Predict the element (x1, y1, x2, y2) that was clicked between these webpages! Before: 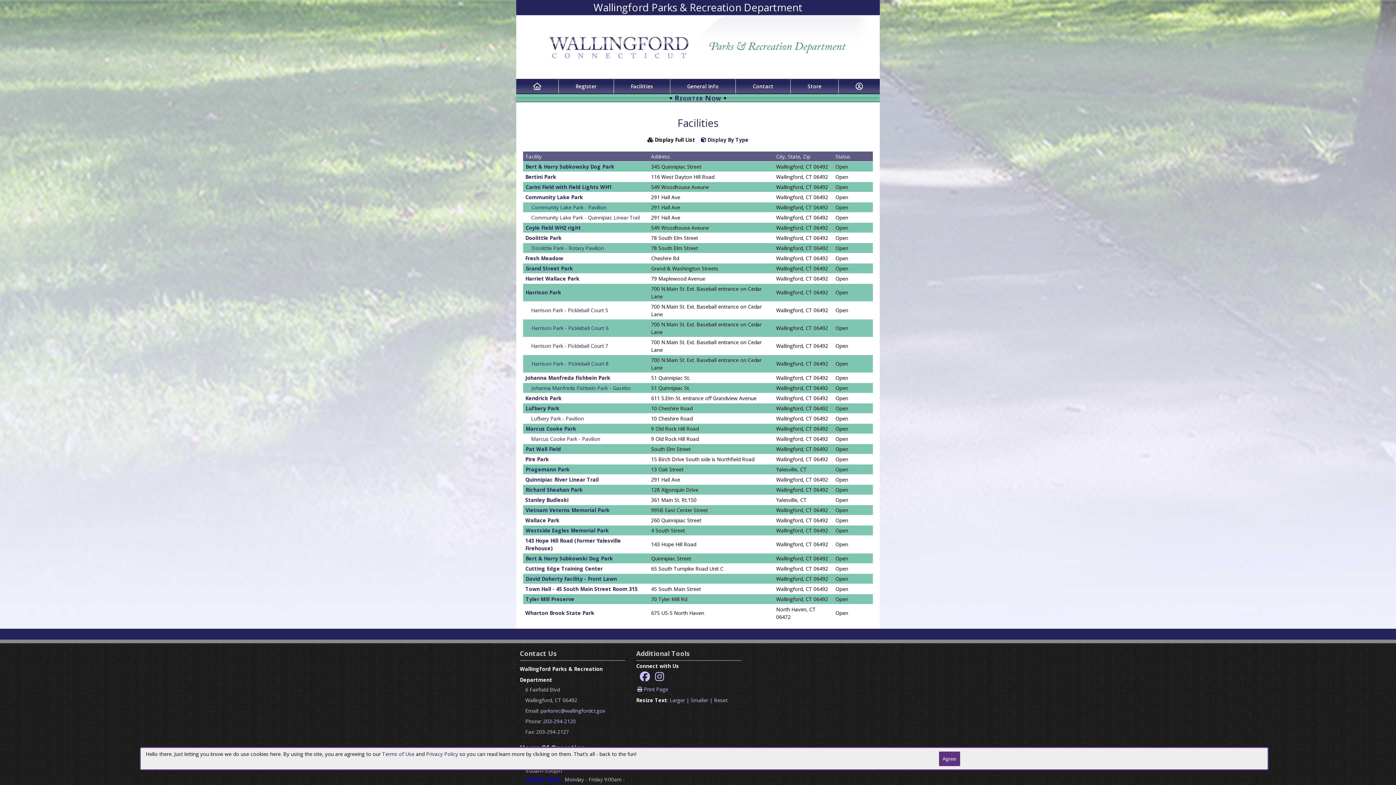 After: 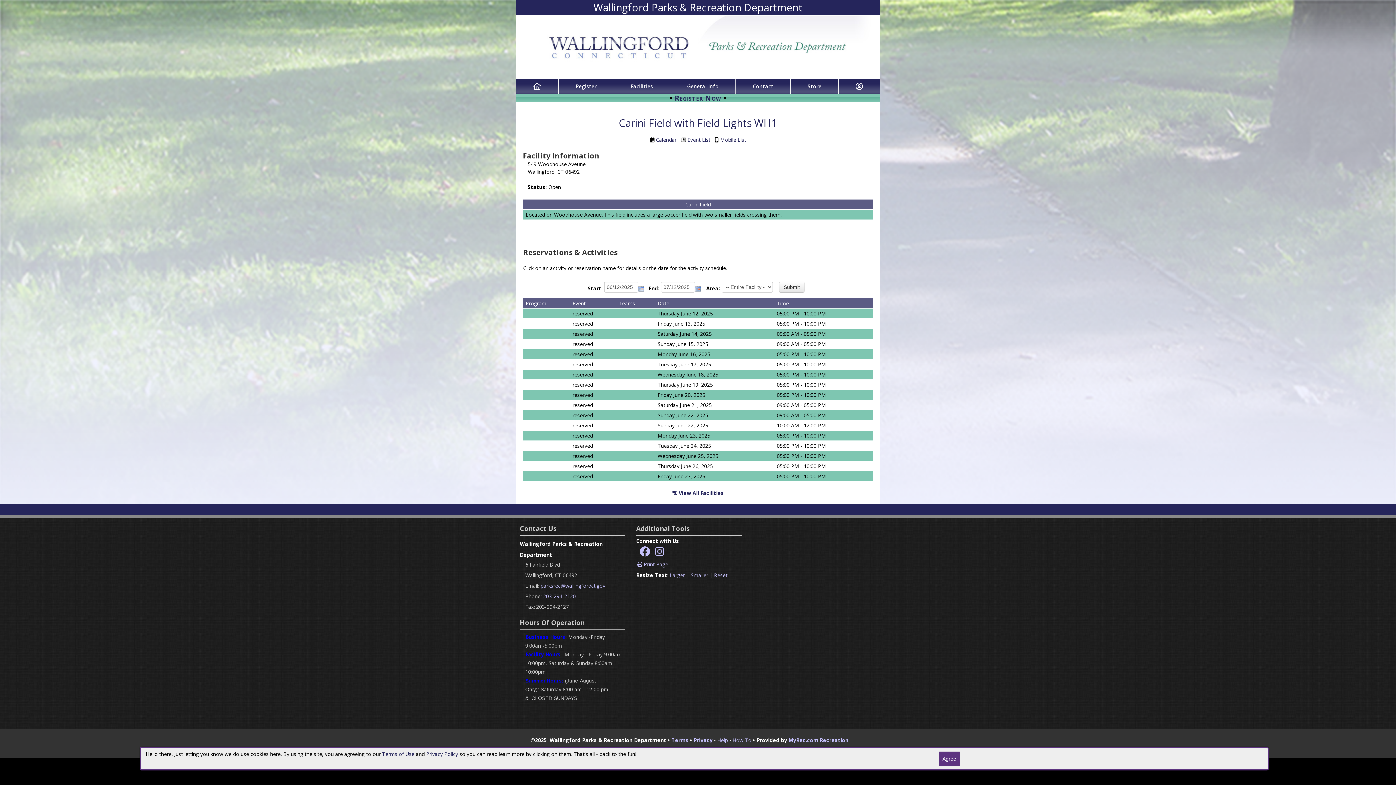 Action: label: Carini Field with Field Lights WH1 bbox: (525, 183, 612, 190)